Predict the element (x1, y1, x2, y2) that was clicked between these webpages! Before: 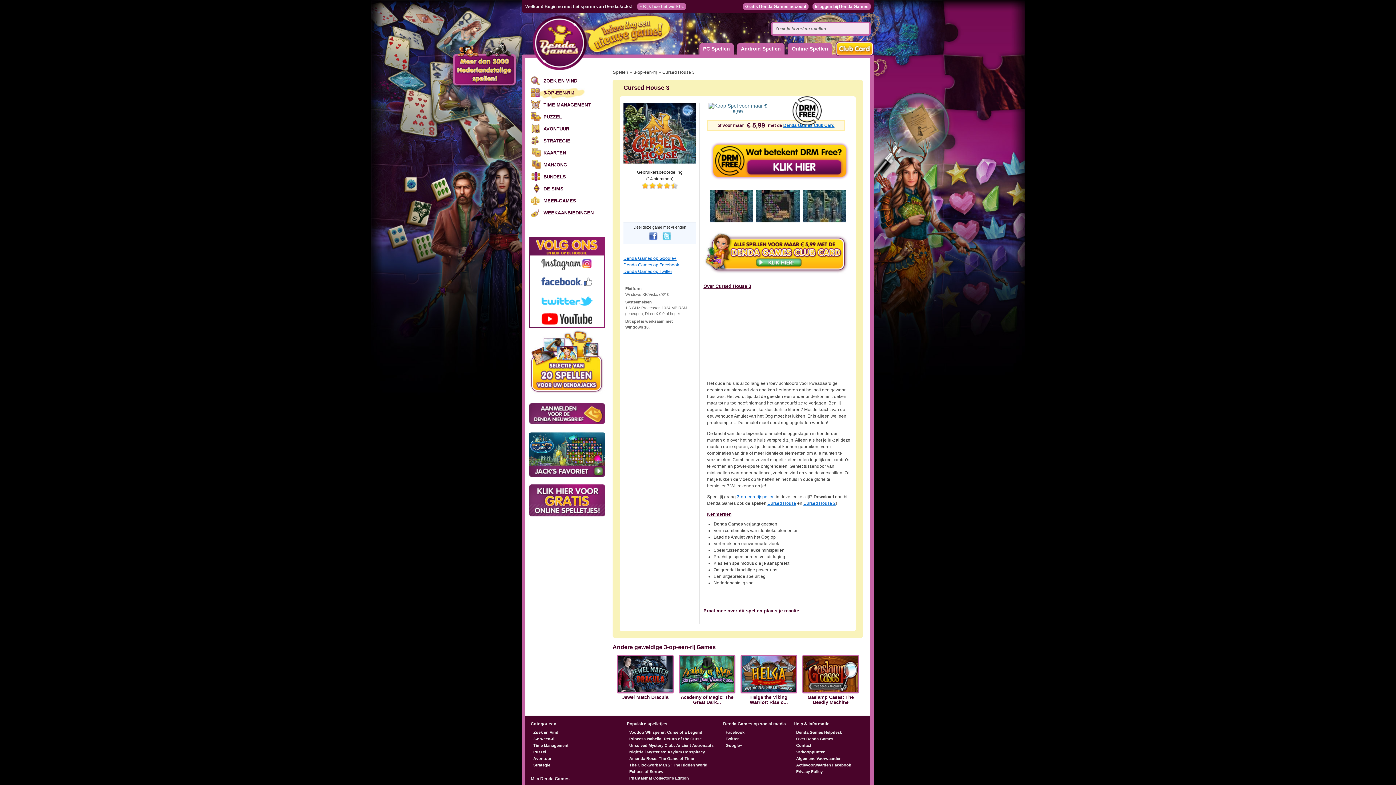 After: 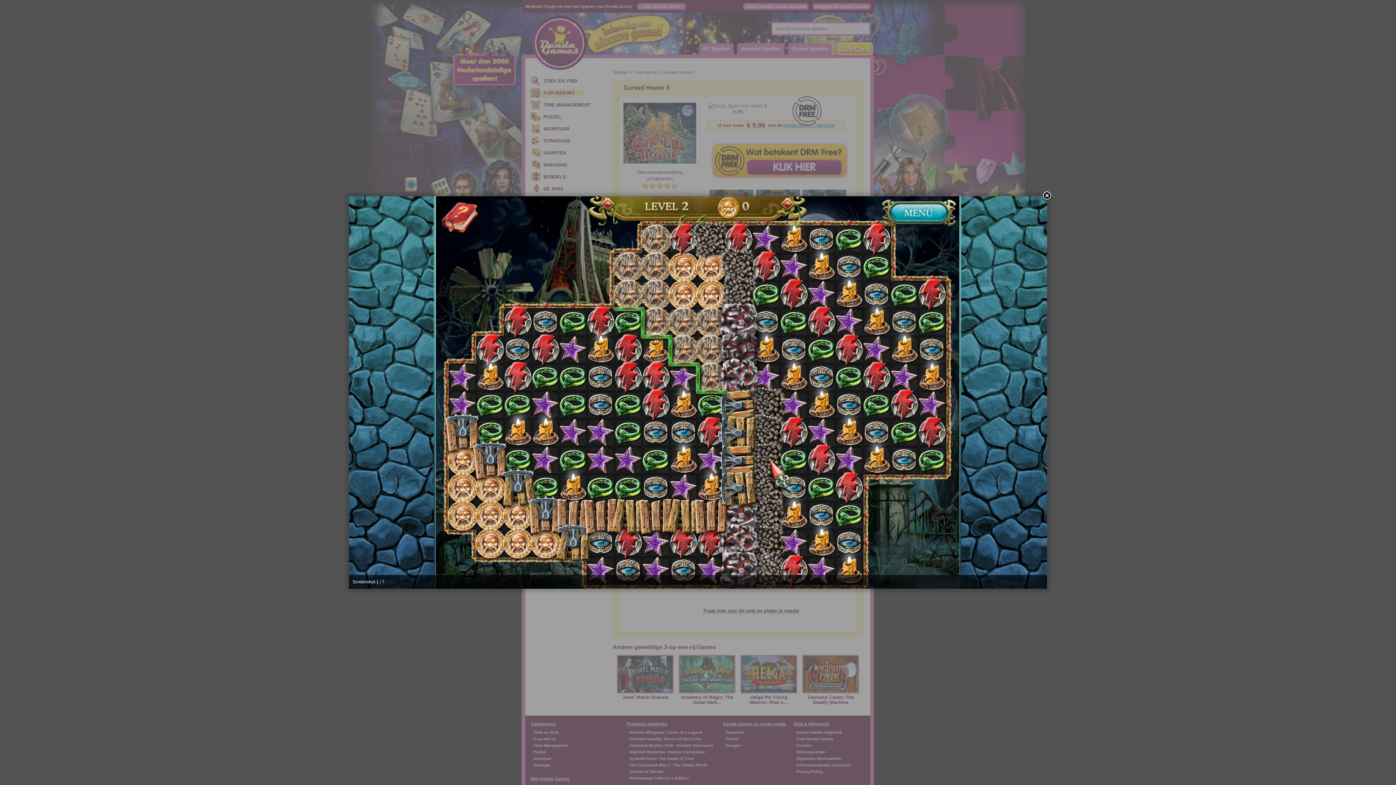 Action: bbox: (709, 218, 753, 223)